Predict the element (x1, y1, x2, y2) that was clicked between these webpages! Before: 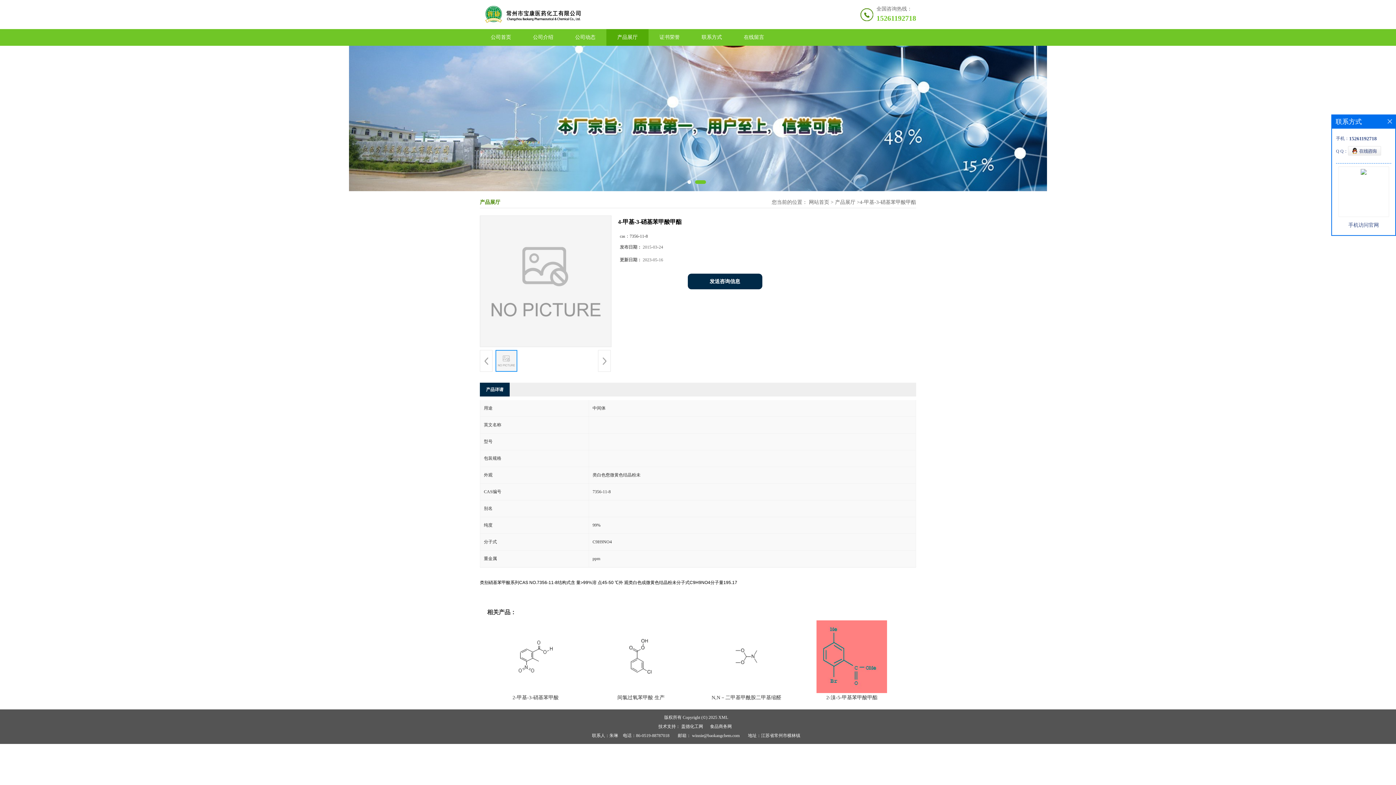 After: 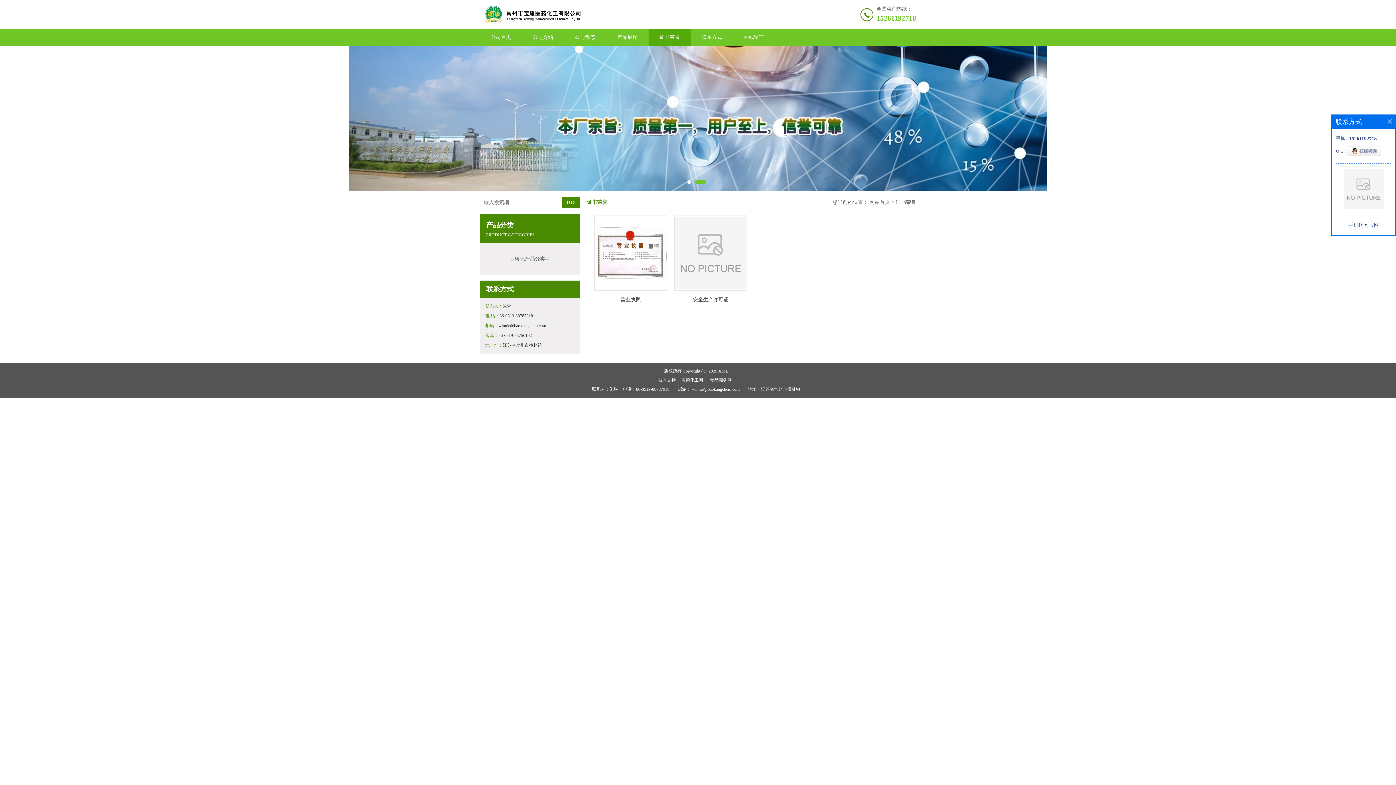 Action: label: 证书荣誉 bbox: (648, 29, 690, 45)